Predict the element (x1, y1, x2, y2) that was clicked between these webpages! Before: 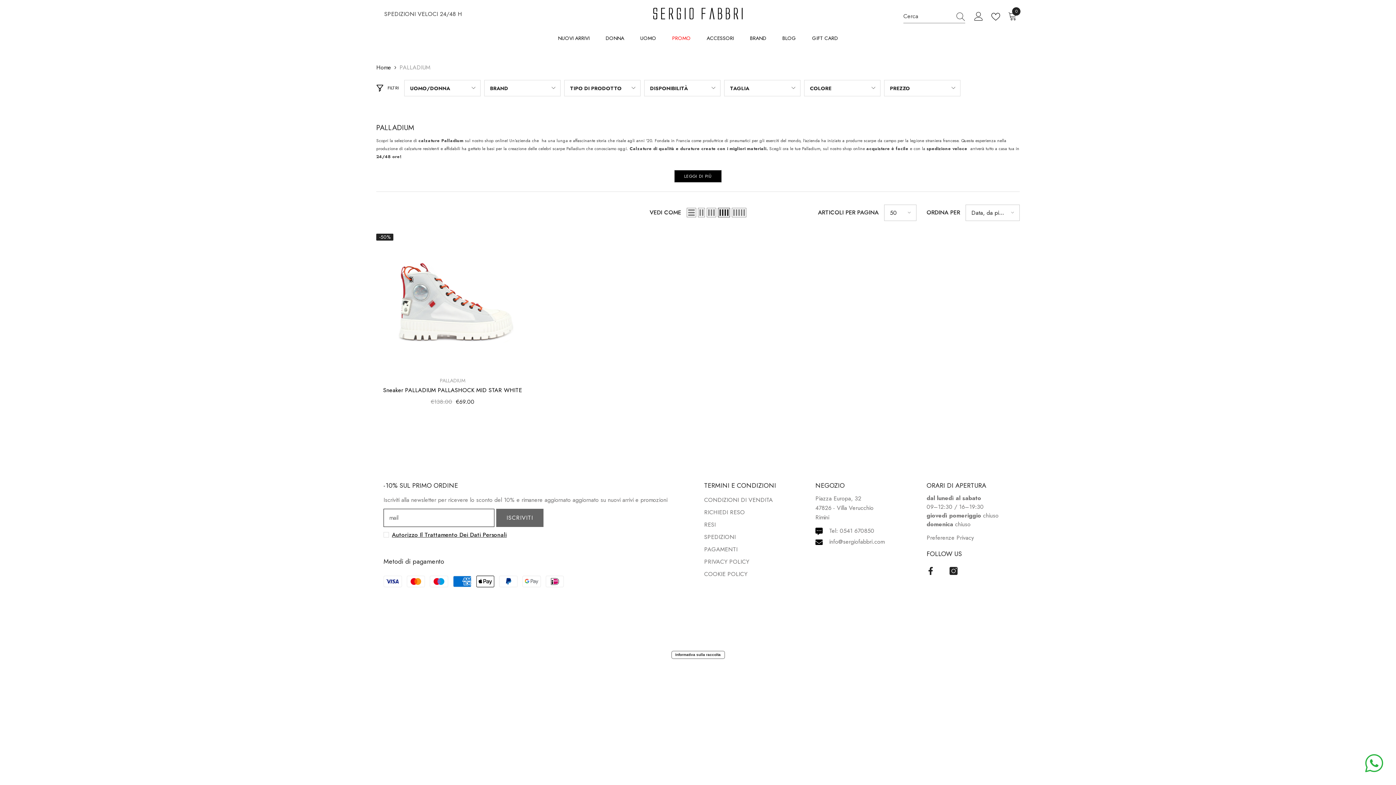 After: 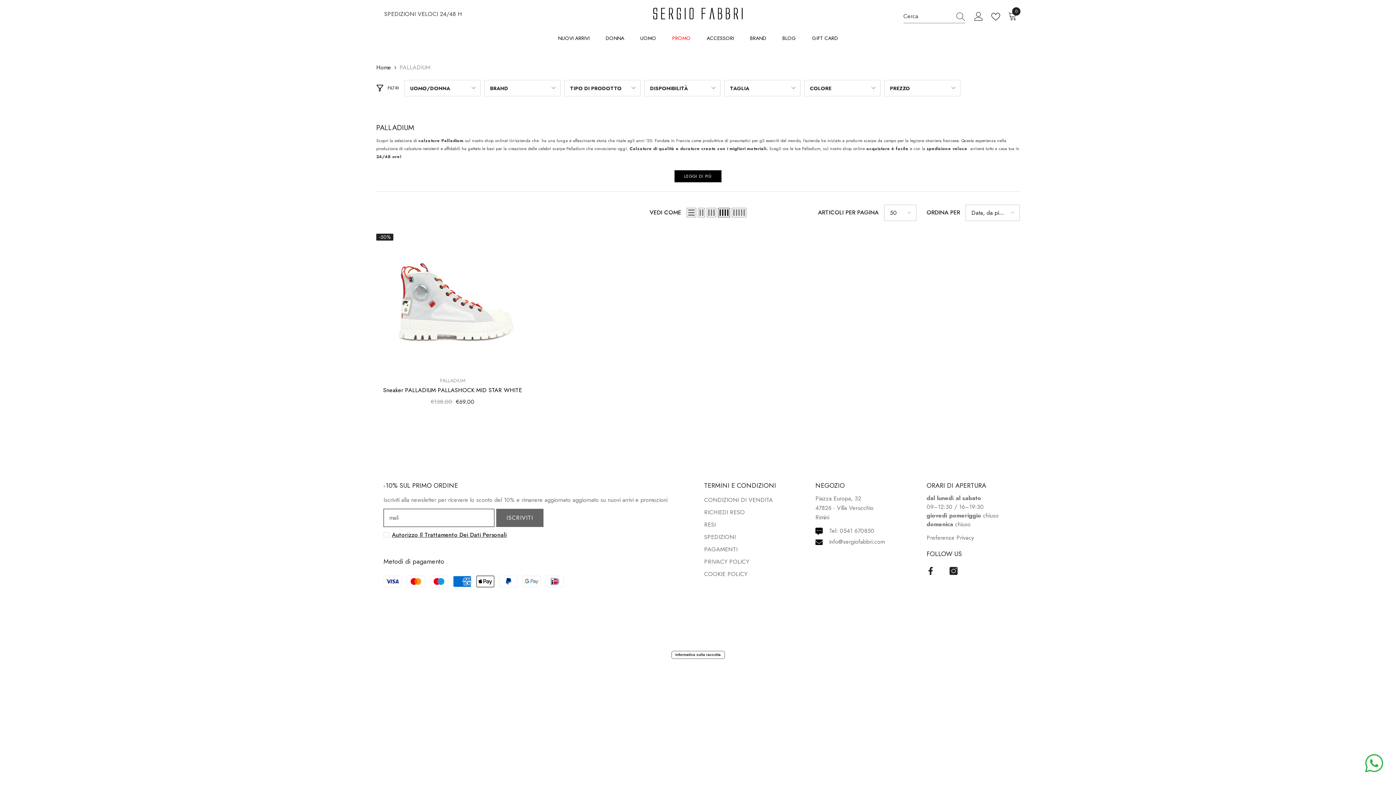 Action: label: info@sergiofabbri.com bbox: (829, 537, 884, 546)